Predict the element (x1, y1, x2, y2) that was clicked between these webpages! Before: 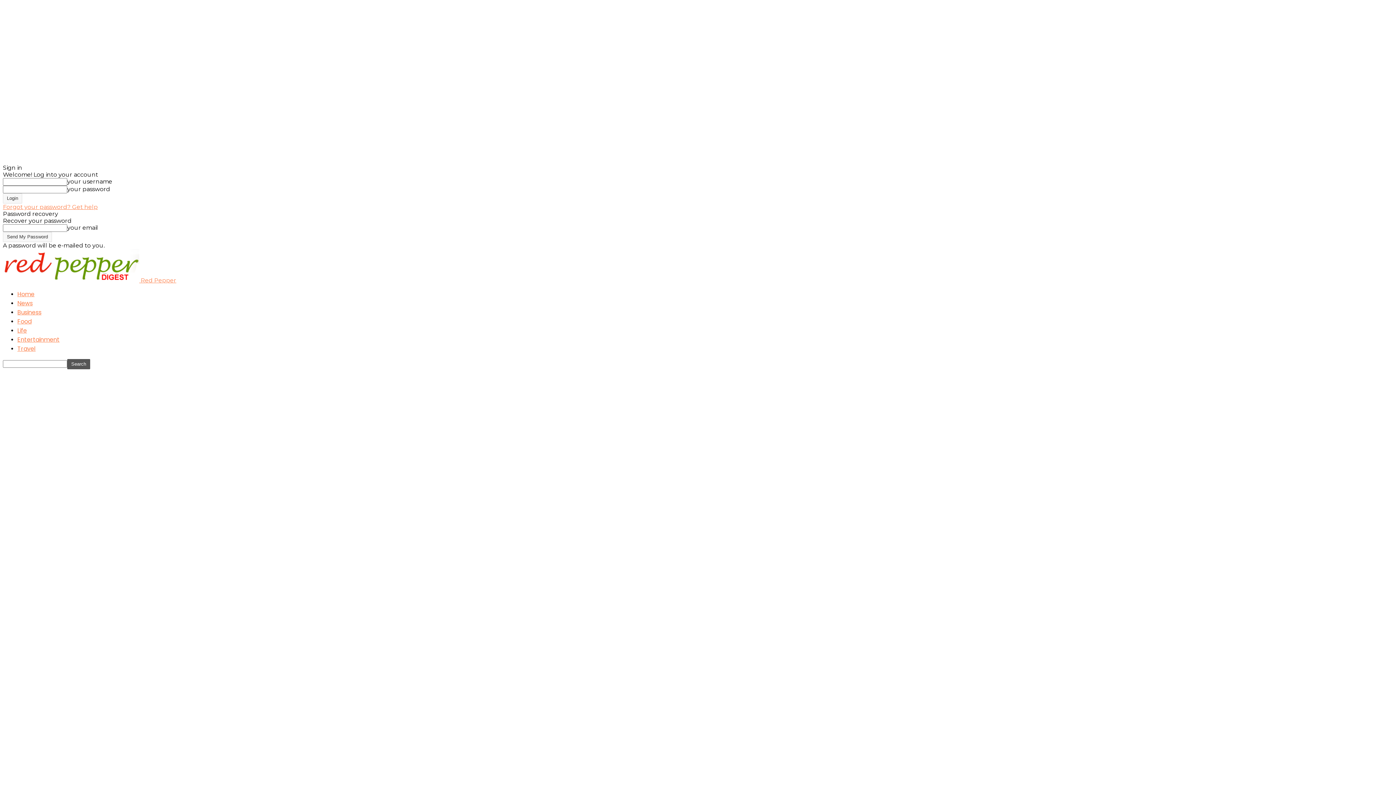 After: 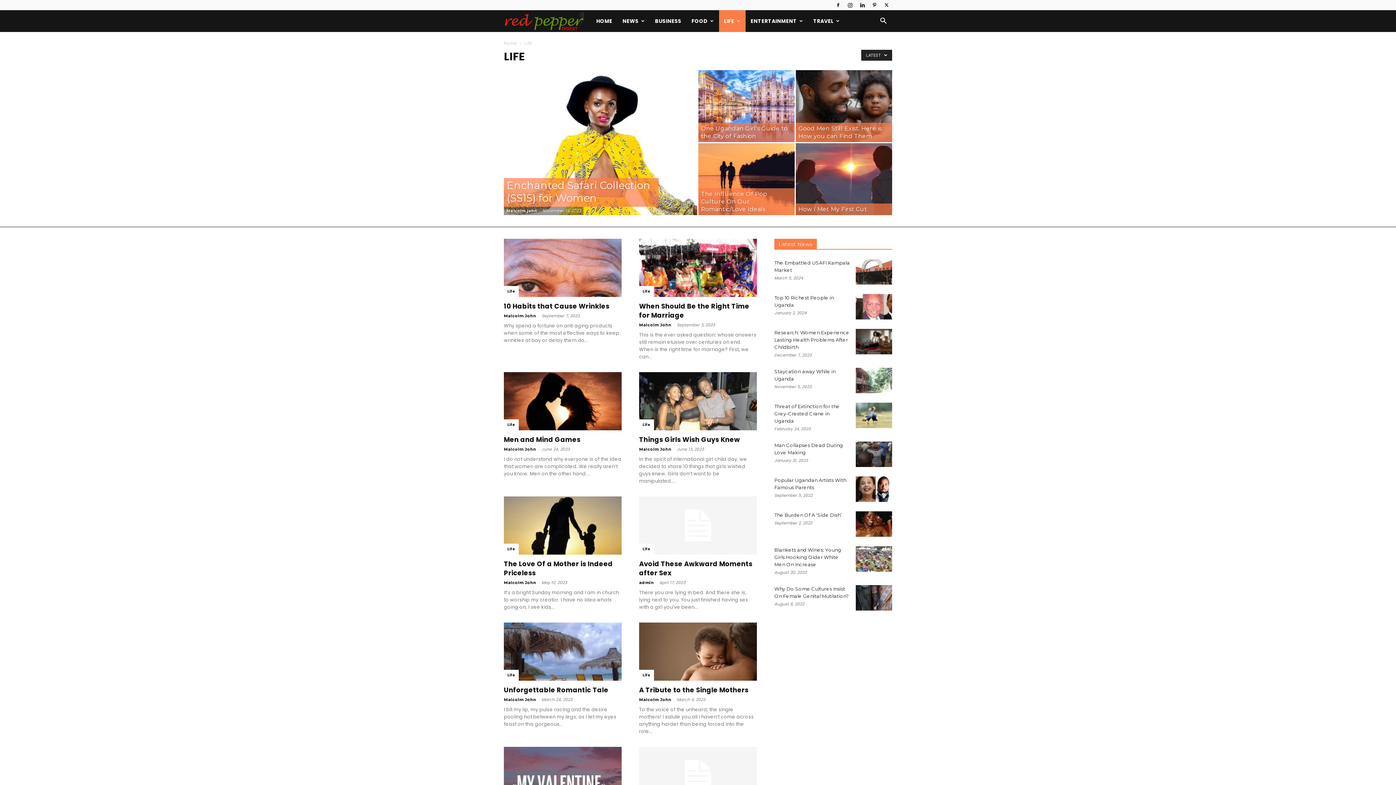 Action: bbox: (17, 326, 26, 334) label: Life